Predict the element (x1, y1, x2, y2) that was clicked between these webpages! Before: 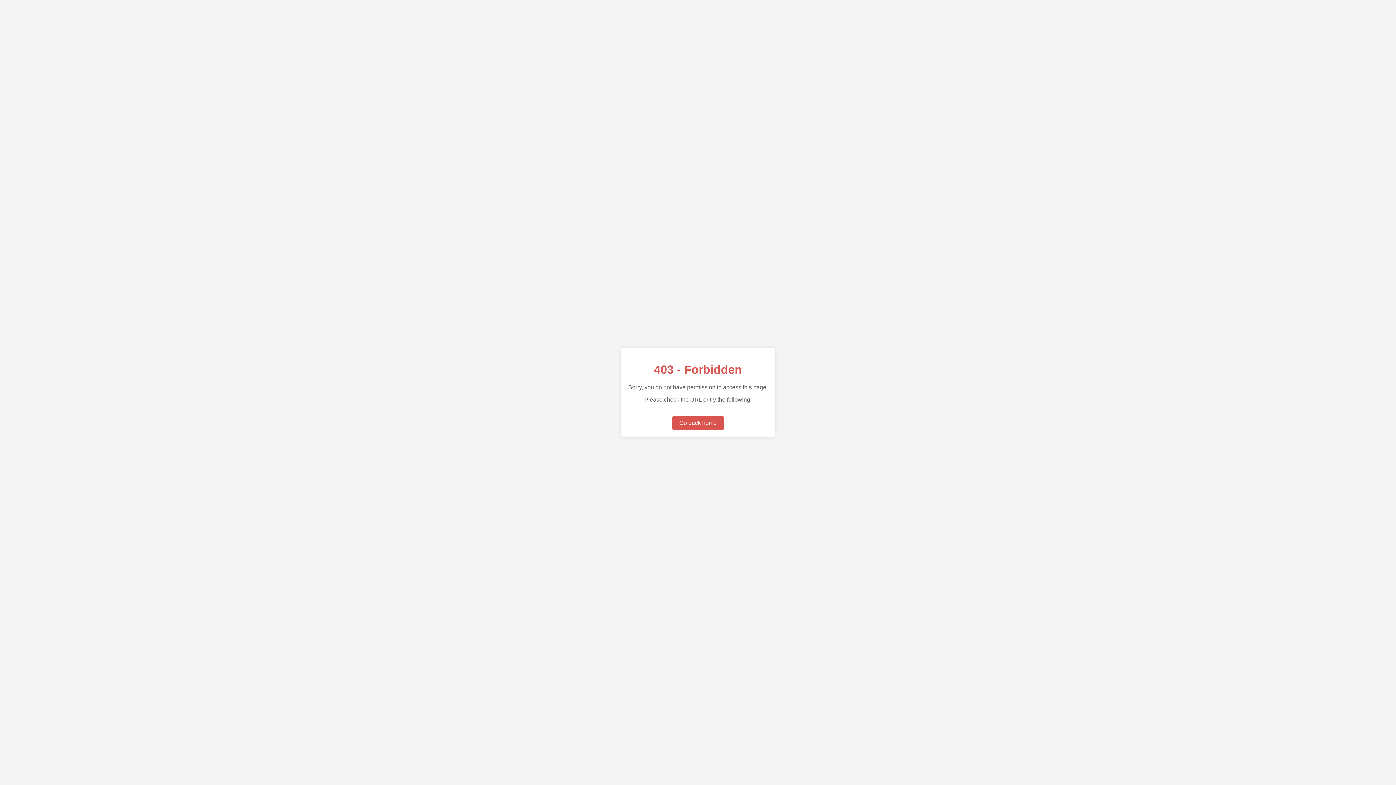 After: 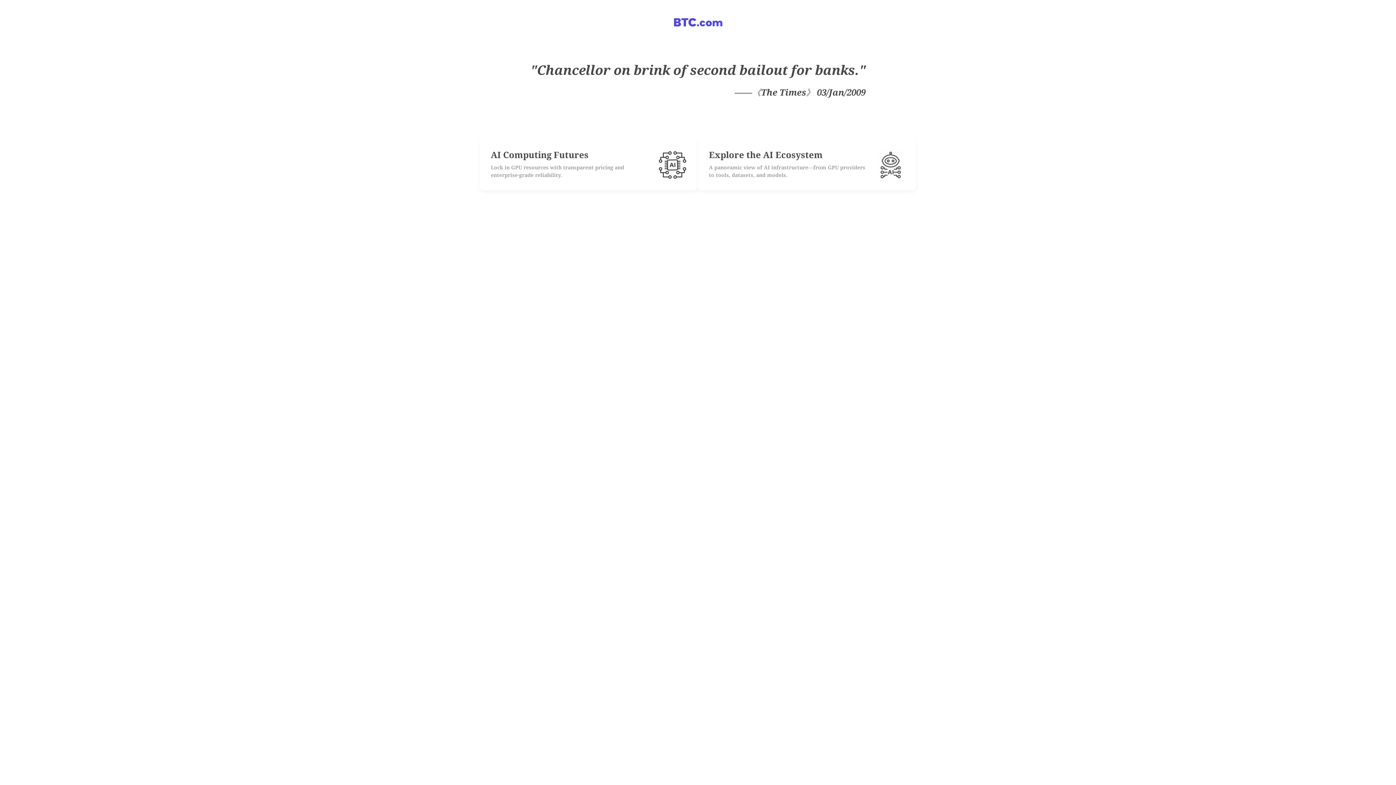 Action: label: Go back home bbox: (672, 416, 724, 430)